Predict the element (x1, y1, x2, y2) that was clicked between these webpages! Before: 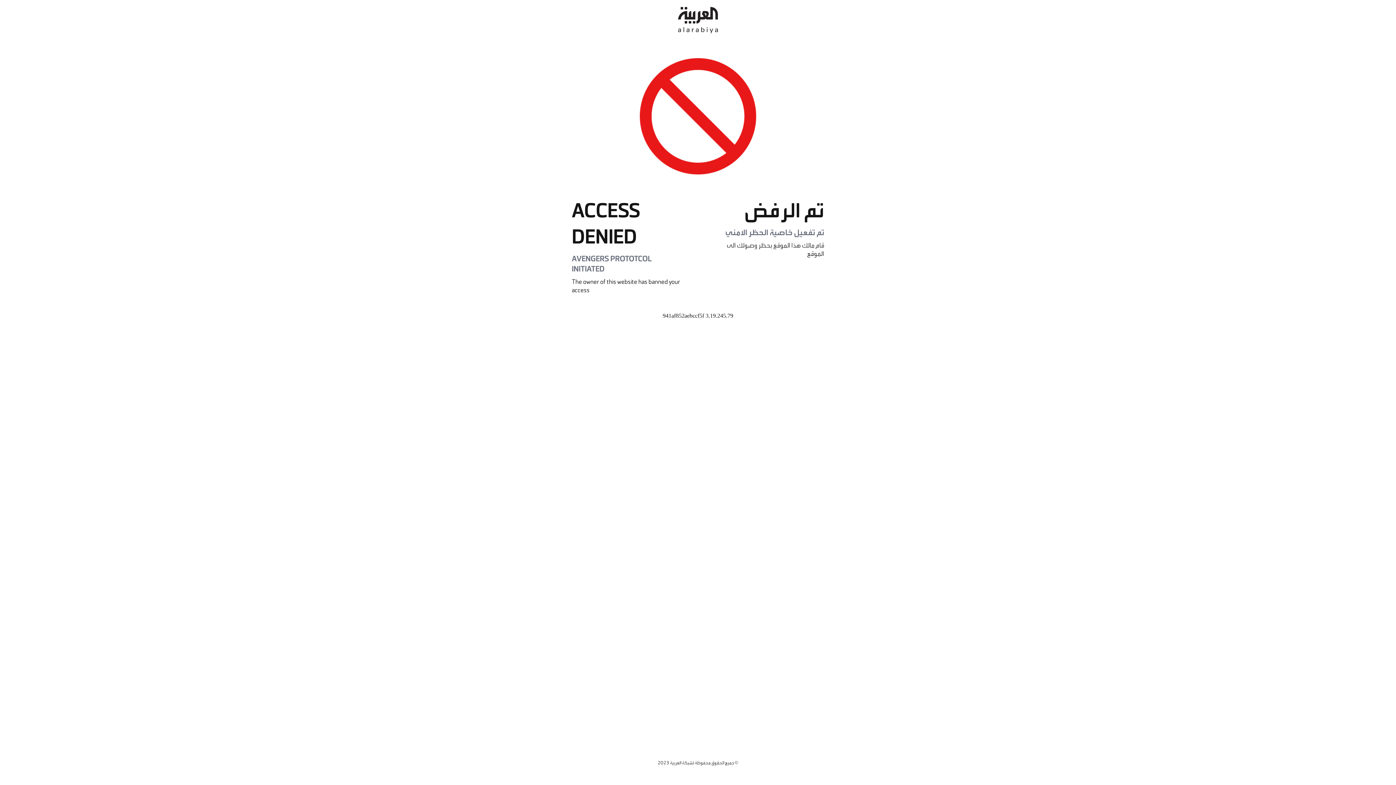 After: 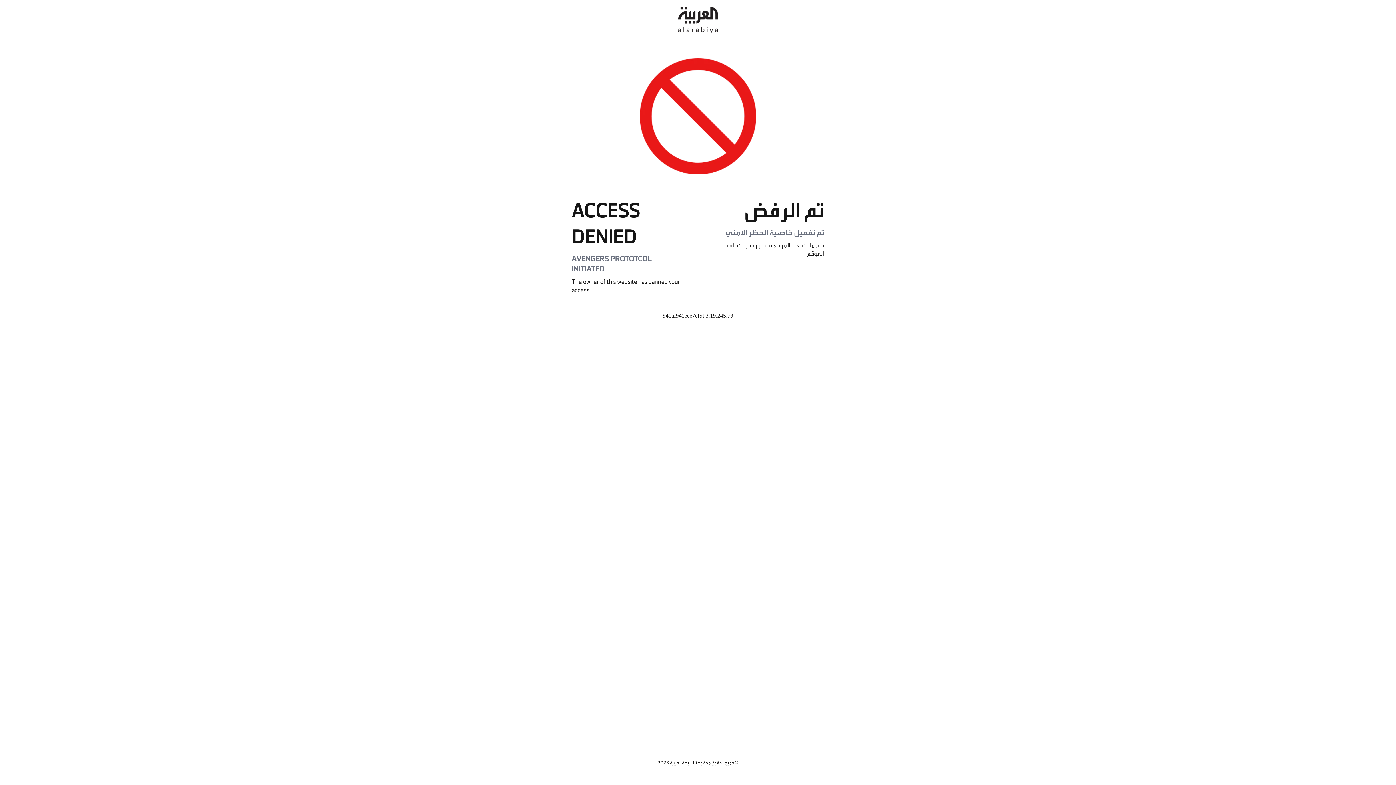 Action: bbox: (678, 0, 718, 40)